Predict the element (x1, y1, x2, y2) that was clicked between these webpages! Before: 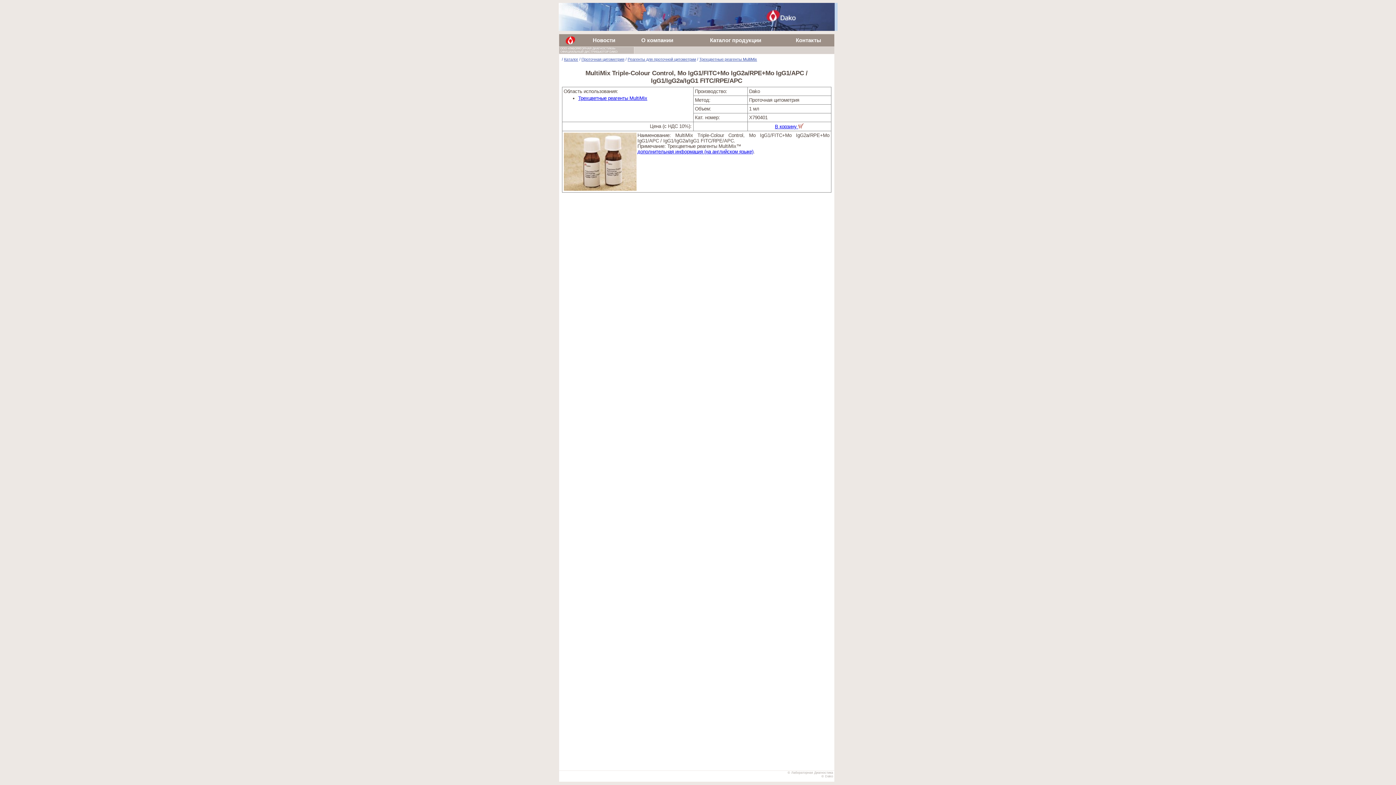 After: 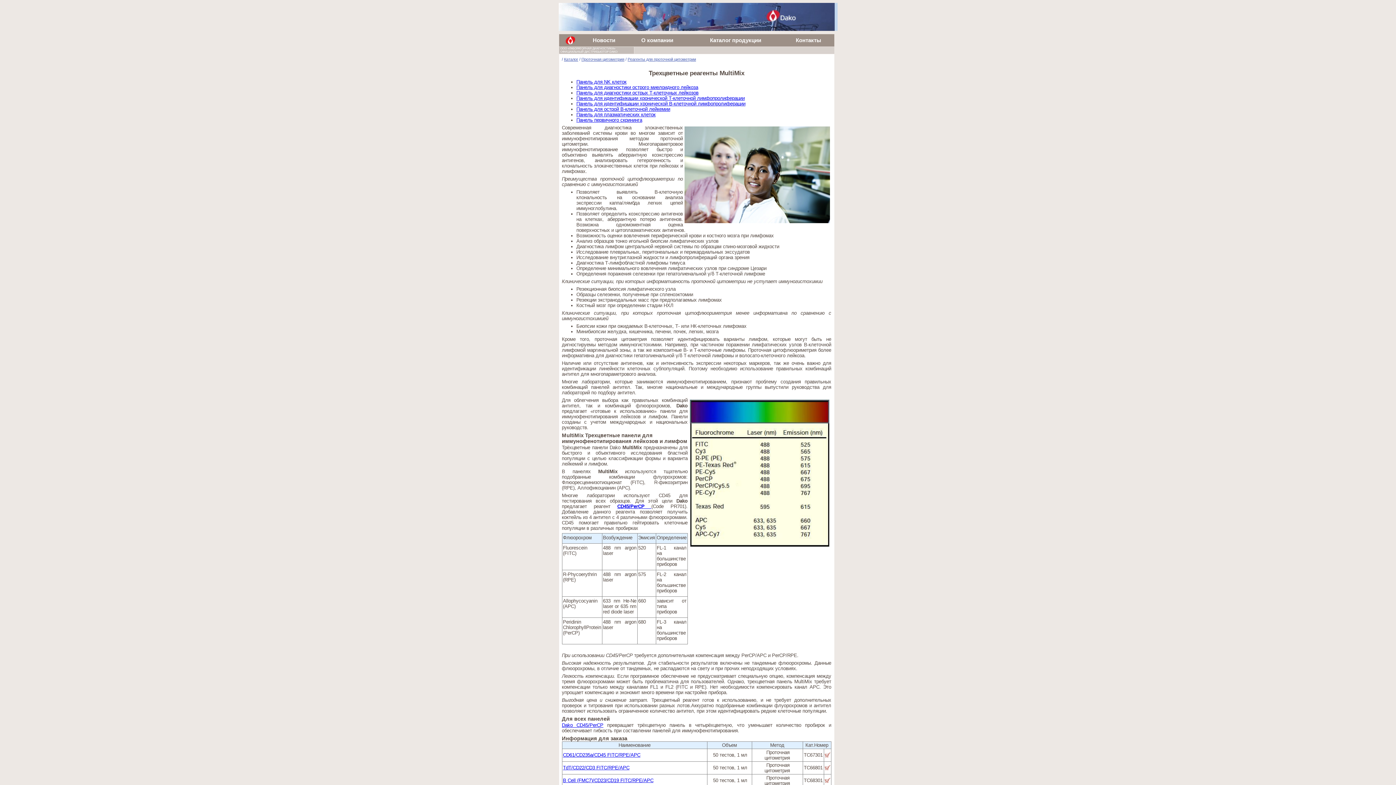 Action: label: Трехцветные реагенты MultiMix bbox: (699, 57, 757, 61)